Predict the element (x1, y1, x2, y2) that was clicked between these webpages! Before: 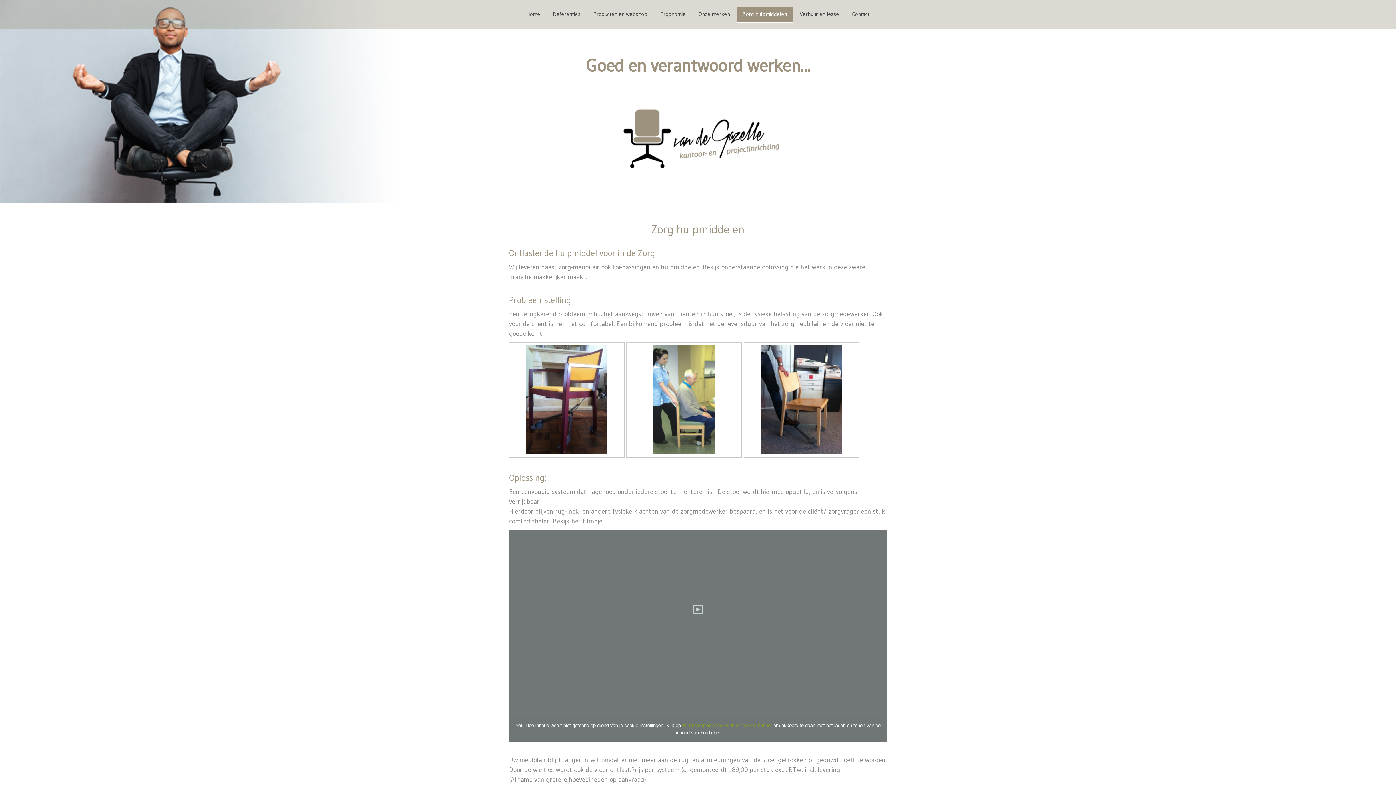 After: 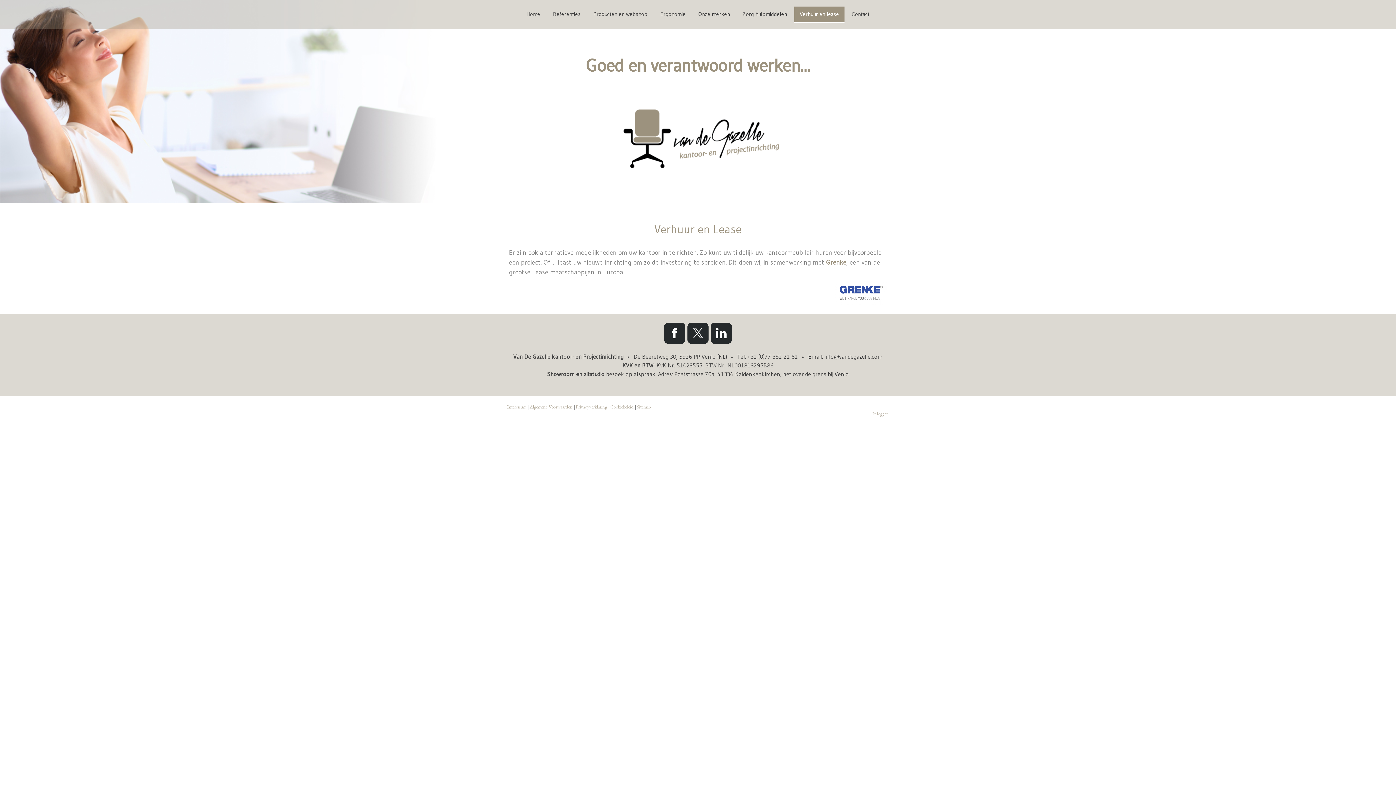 Action: bbox: (794, 6, 844, 22) label: Verhuur en lease